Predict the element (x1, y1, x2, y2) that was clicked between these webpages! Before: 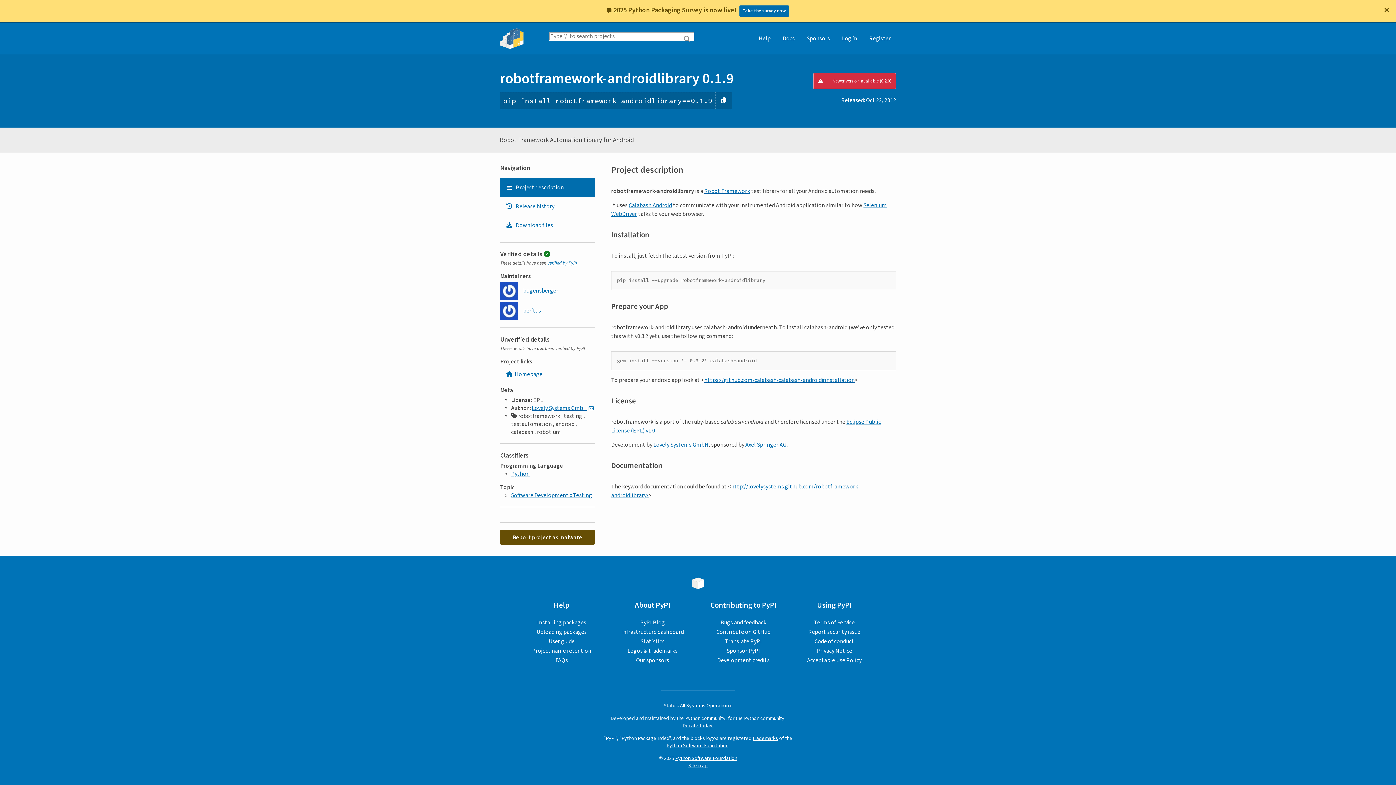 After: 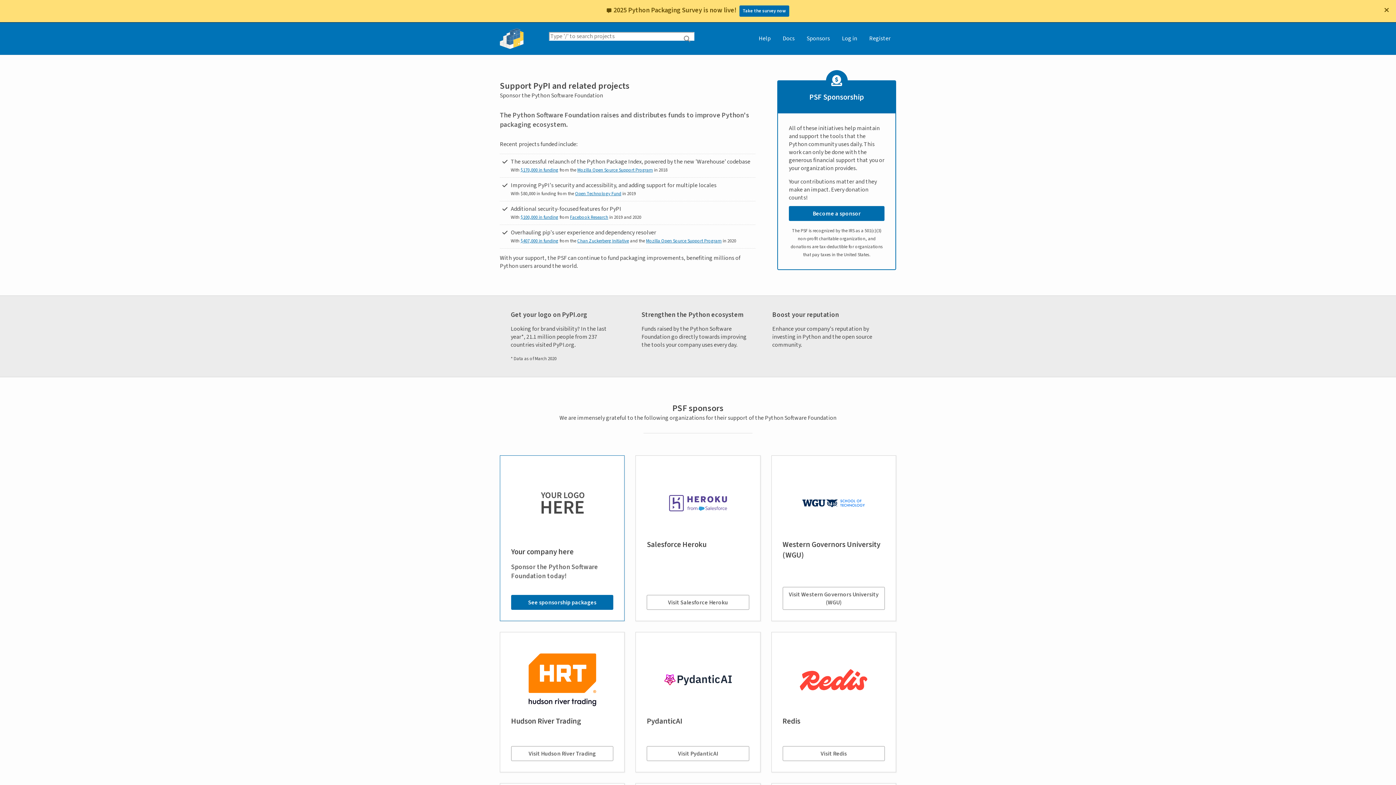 Action: label: Our sponsors bbox: (636, 656, 669, 664)